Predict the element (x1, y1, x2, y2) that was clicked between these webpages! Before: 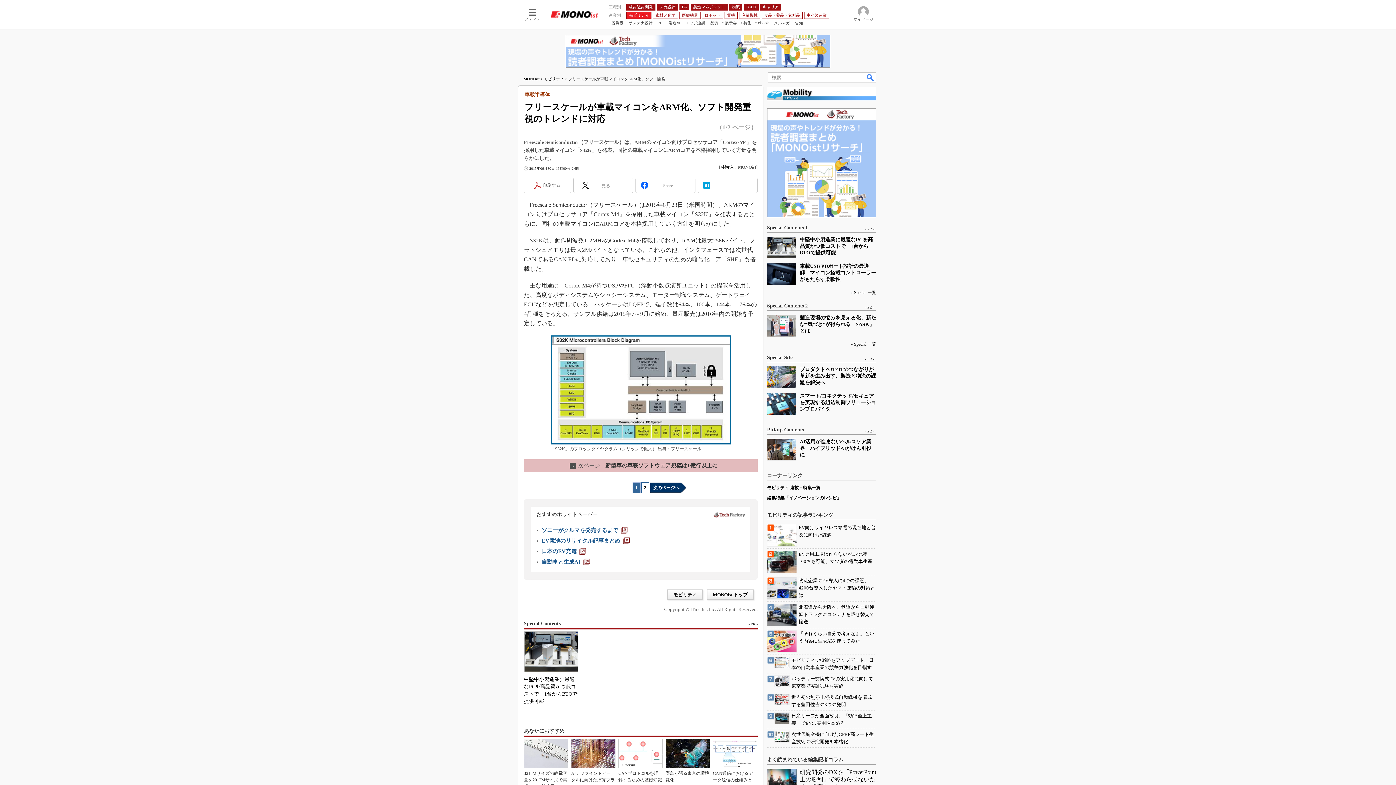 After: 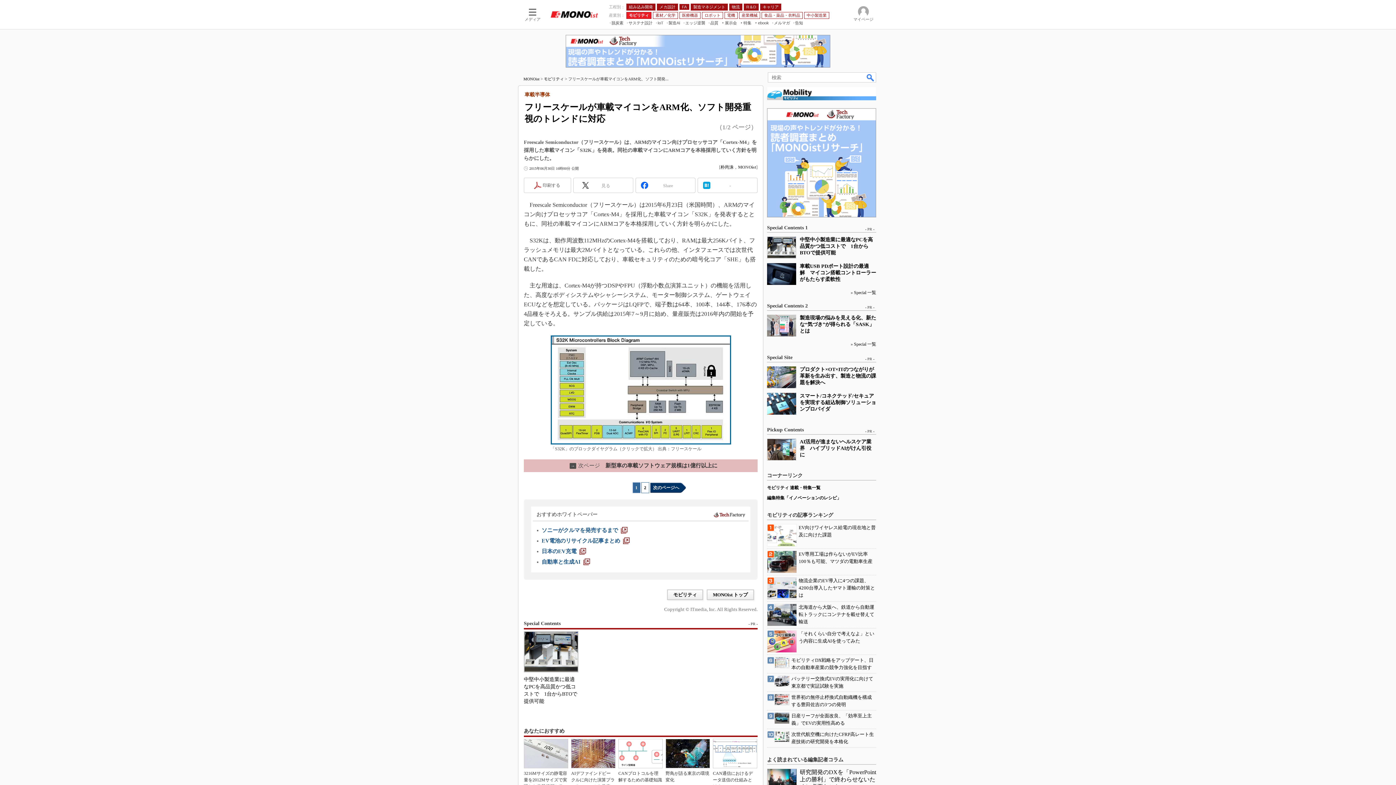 Action: bbox: (723, 182, 737, 188) label: -